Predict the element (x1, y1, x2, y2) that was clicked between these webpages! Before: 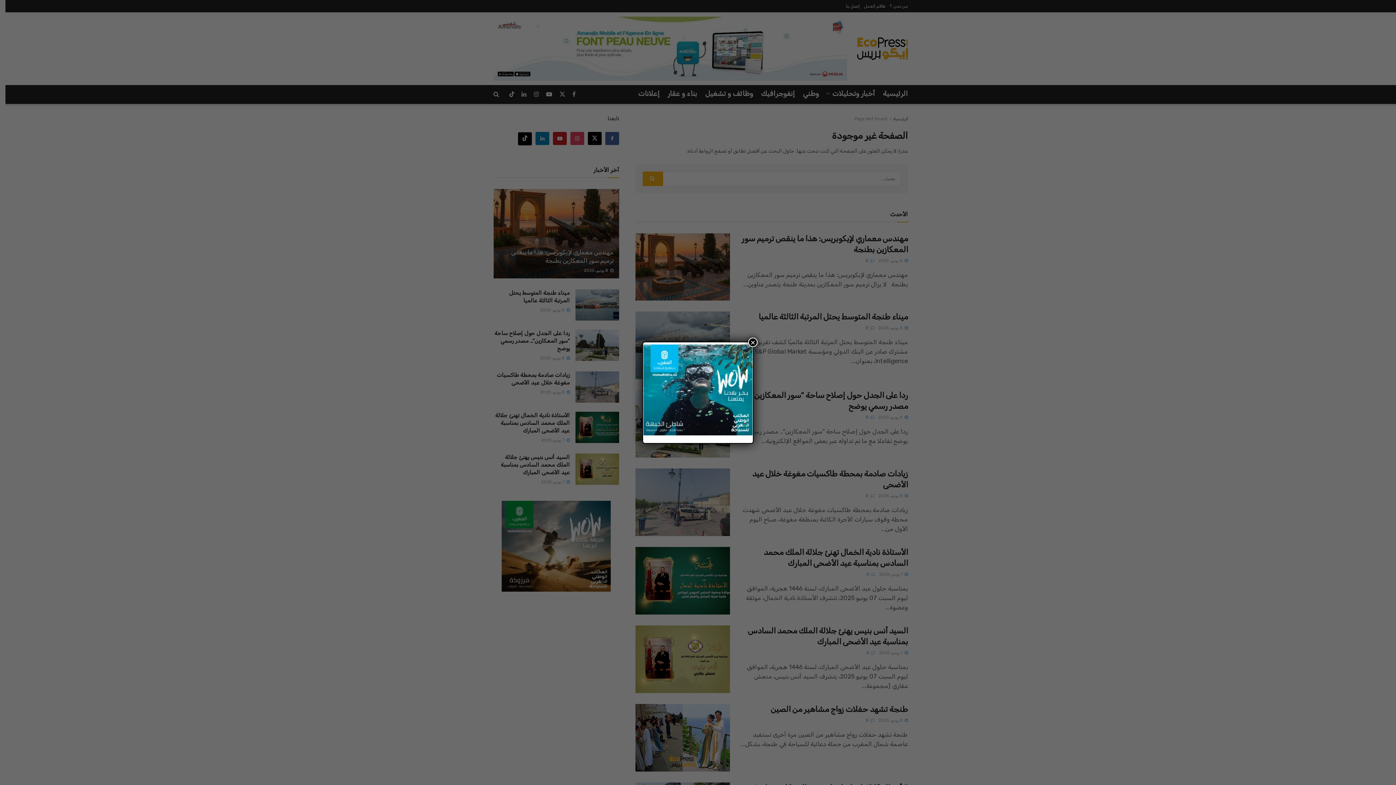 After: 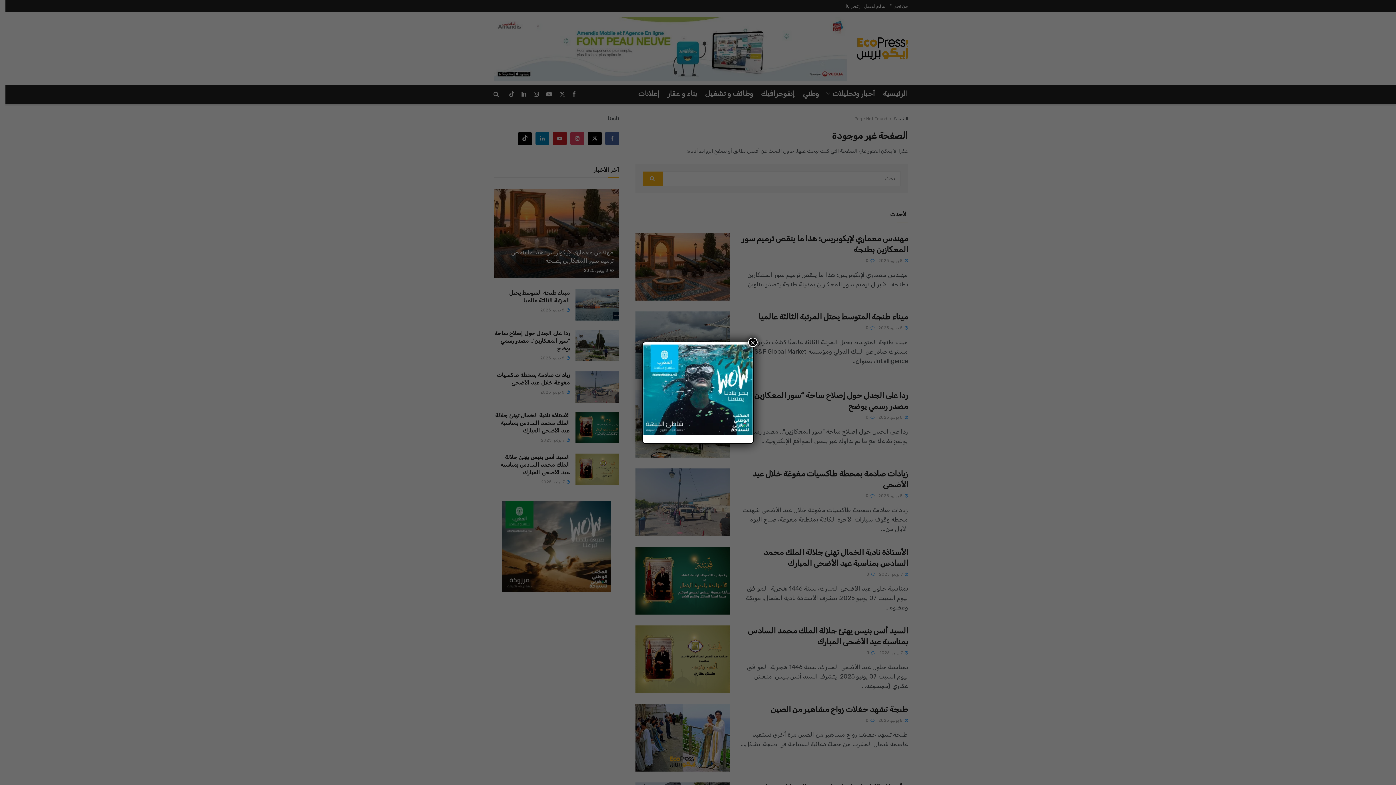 Action: bbox: (643, 344, 752, 435)